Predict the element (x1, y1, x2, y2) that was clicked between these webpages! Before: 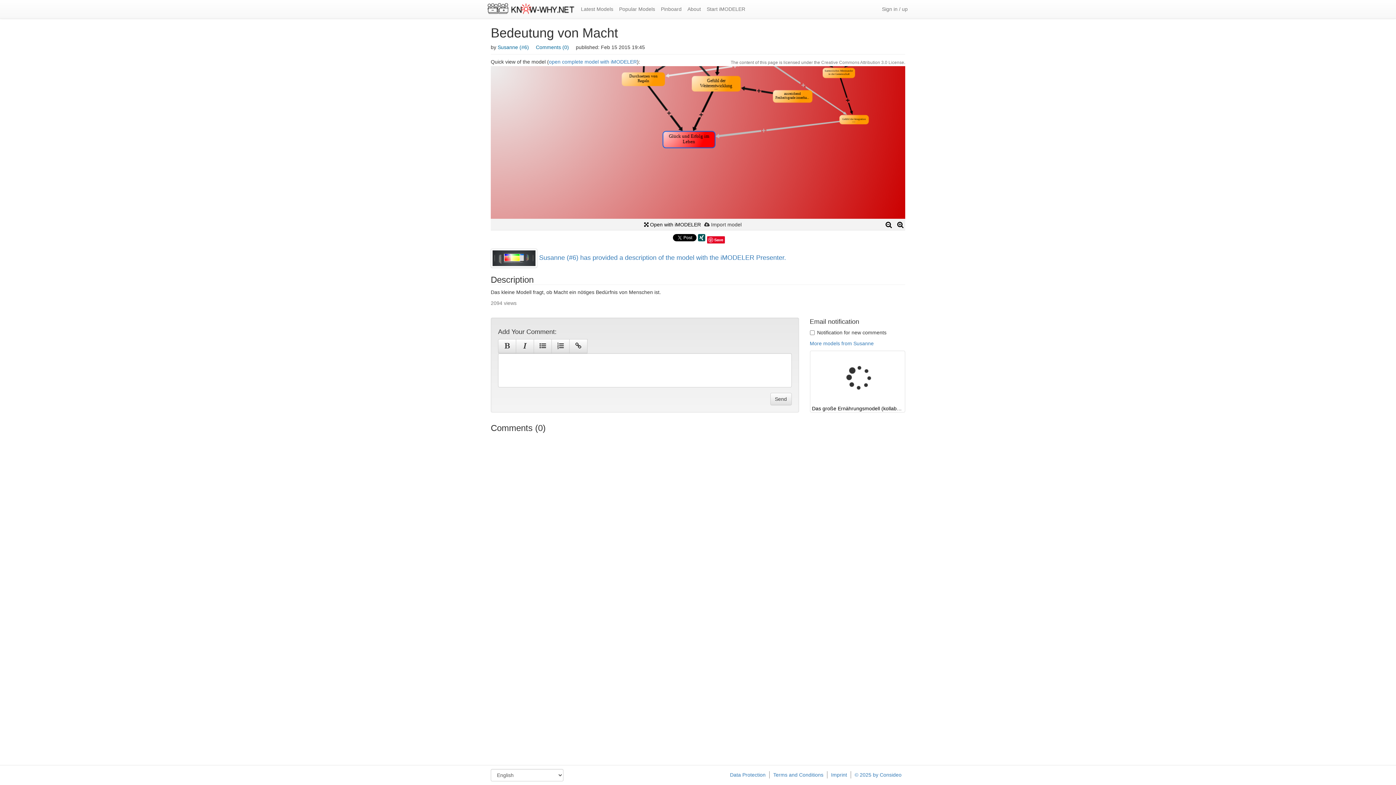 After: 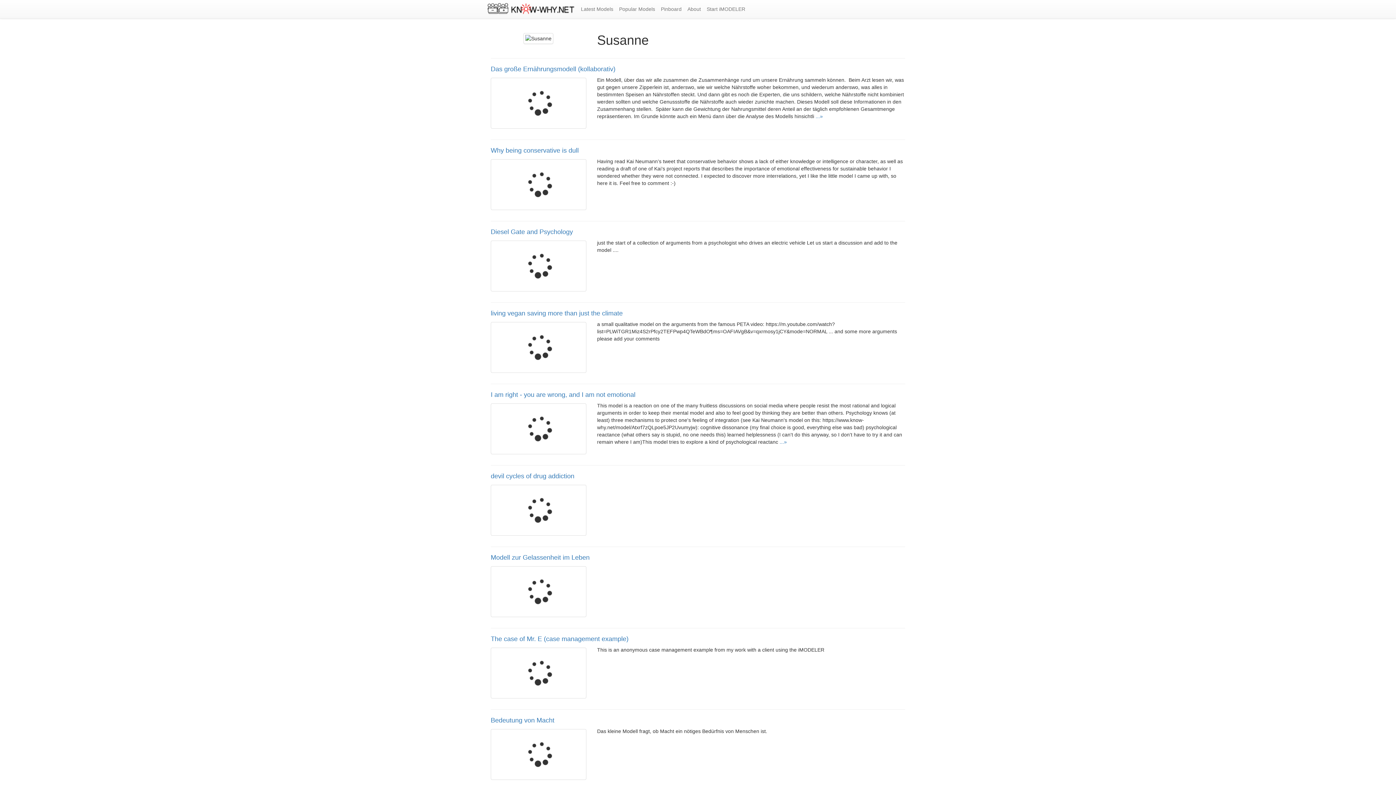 Action: bbox: (810, 340, 874, 346) label: More models from Susanne